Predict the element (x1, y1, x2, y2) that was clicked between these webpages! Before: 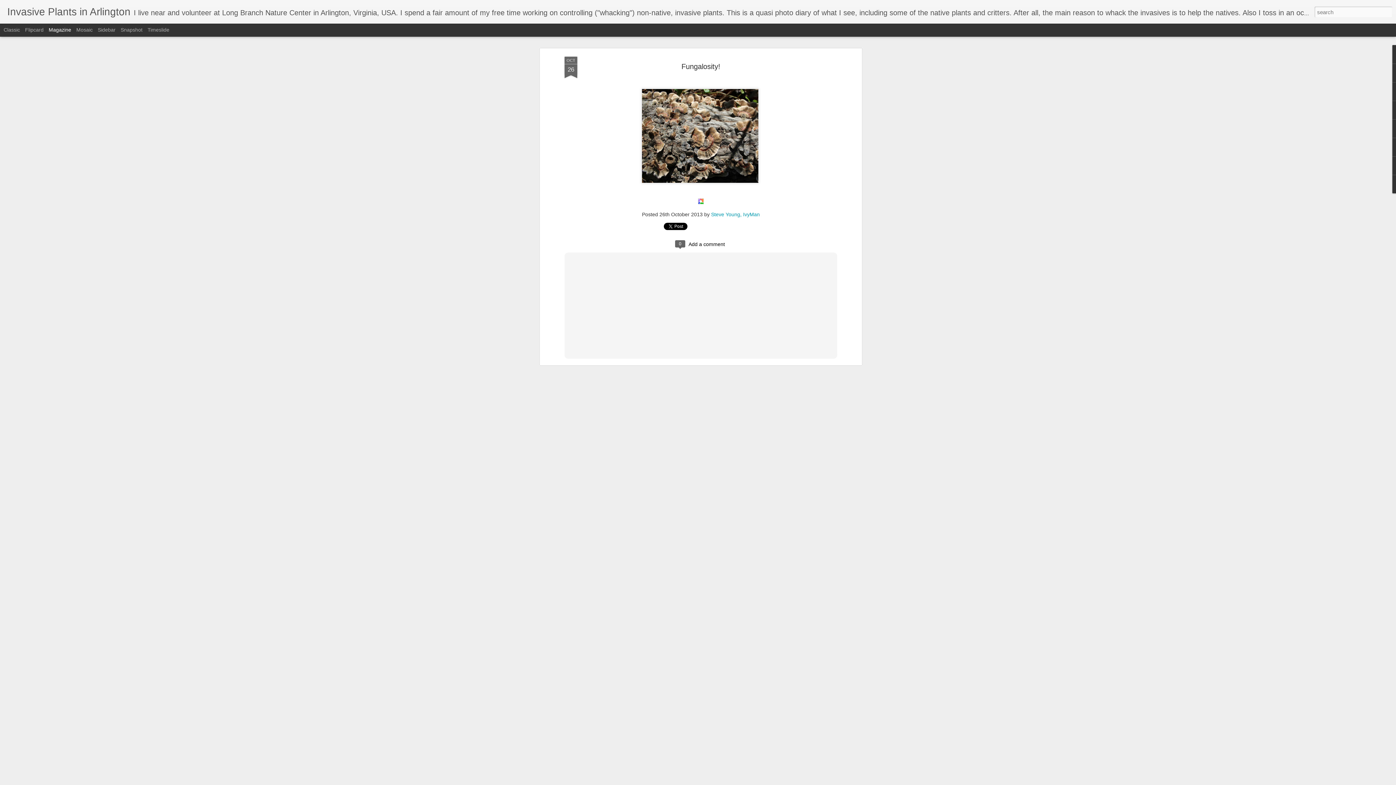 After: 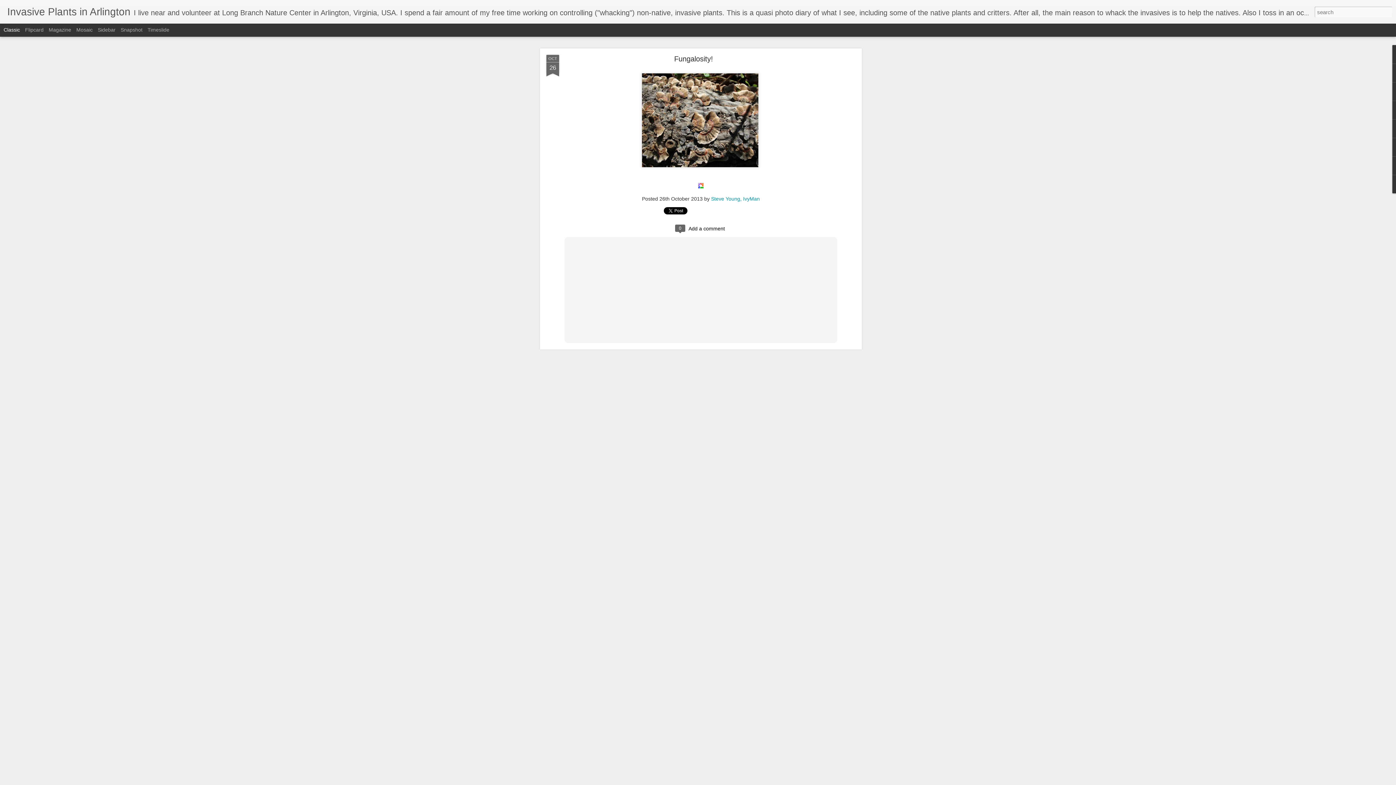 Action: label: Classic bbox: (3, 26, 20, 32)